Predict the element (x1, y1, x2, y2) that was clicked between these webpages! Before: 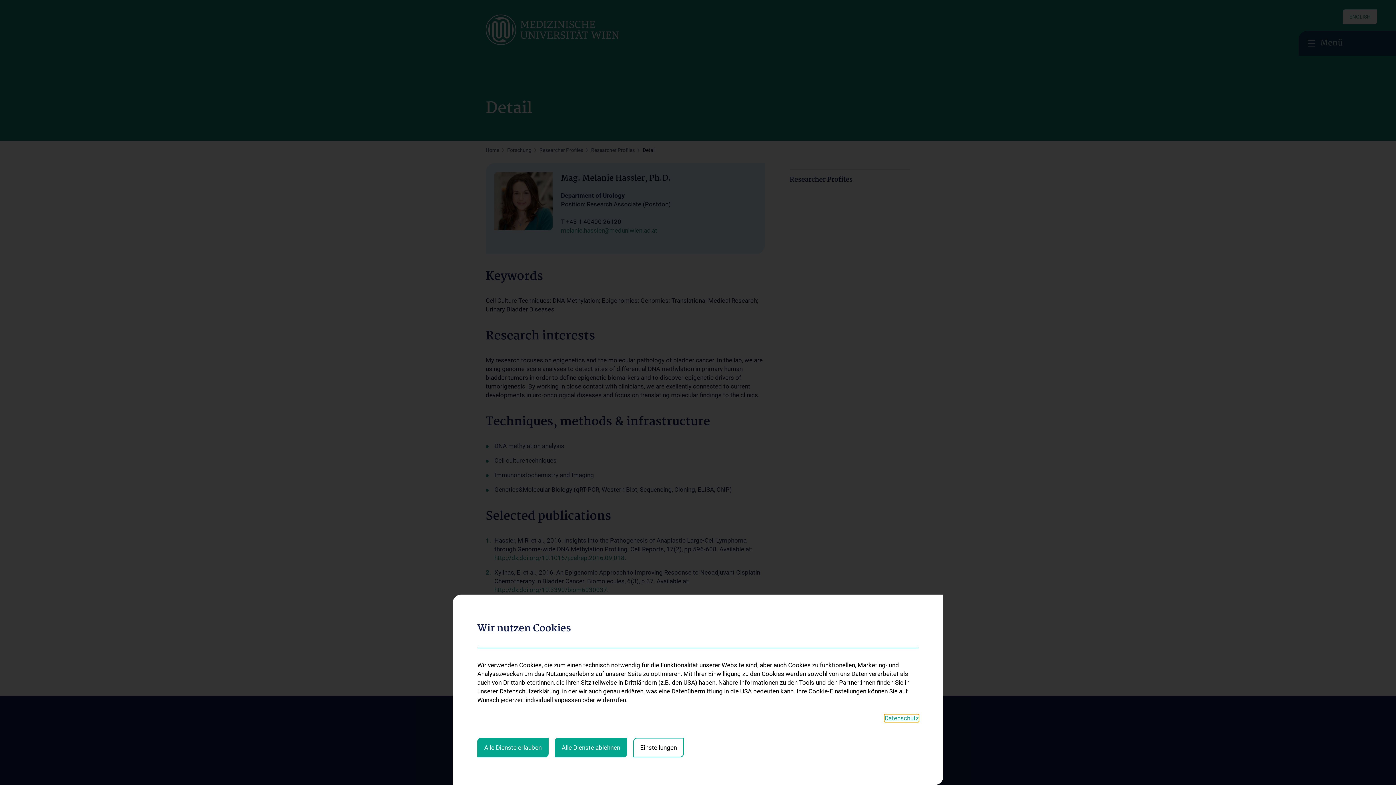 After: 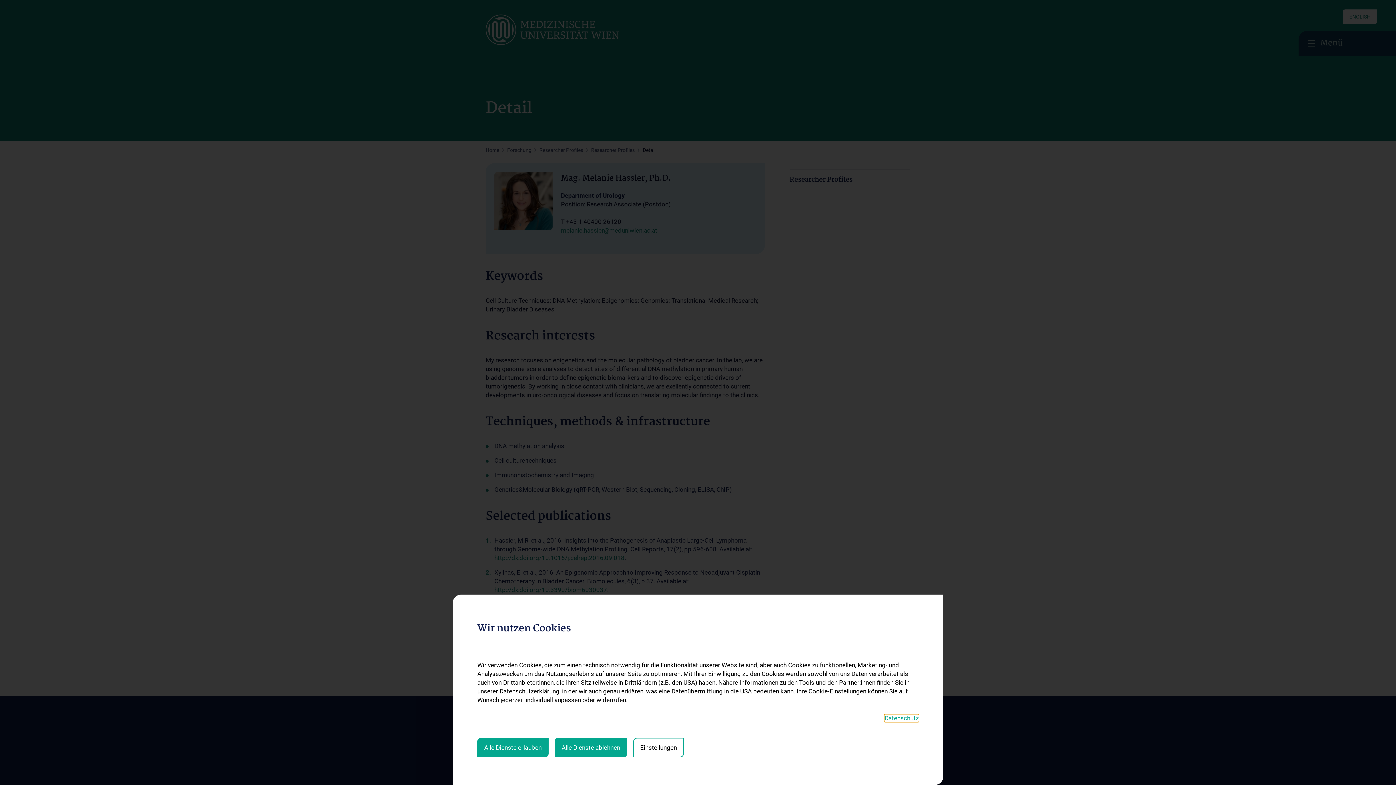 Action: label: Datenschutz bbox: (884, 714, 918, 722)